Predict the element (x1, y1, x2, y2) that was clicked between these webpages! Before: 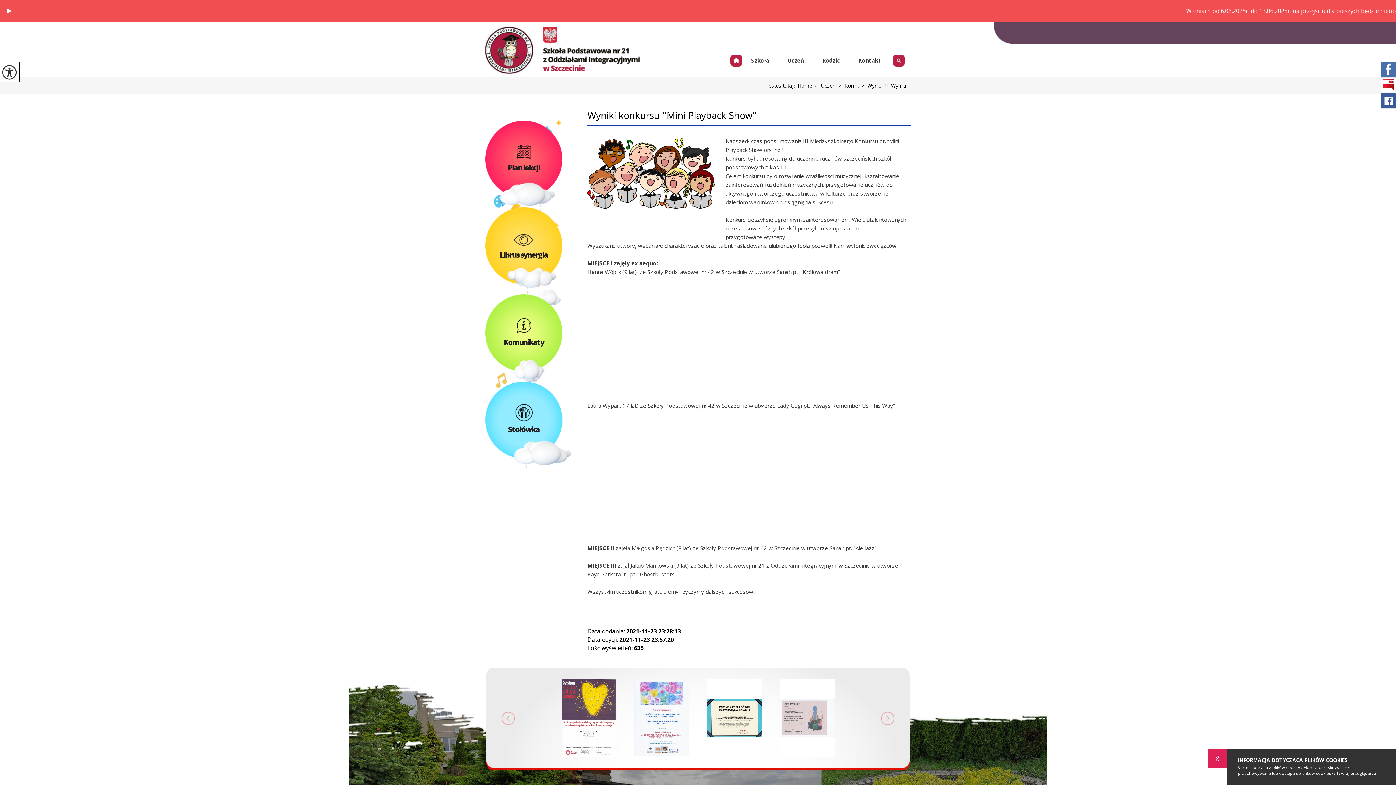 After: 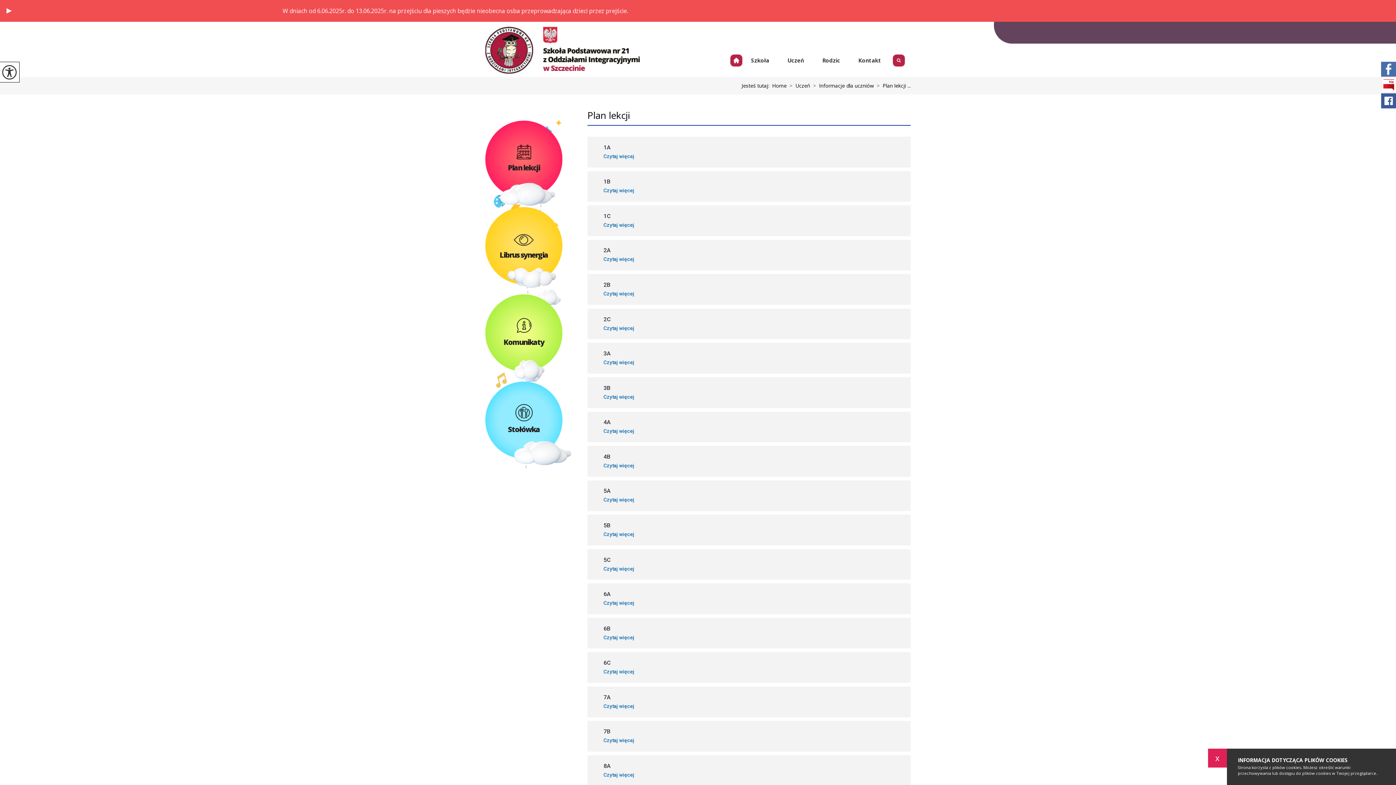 Action: bbox: (485, 120, 562, 207) label: Plan lekcji